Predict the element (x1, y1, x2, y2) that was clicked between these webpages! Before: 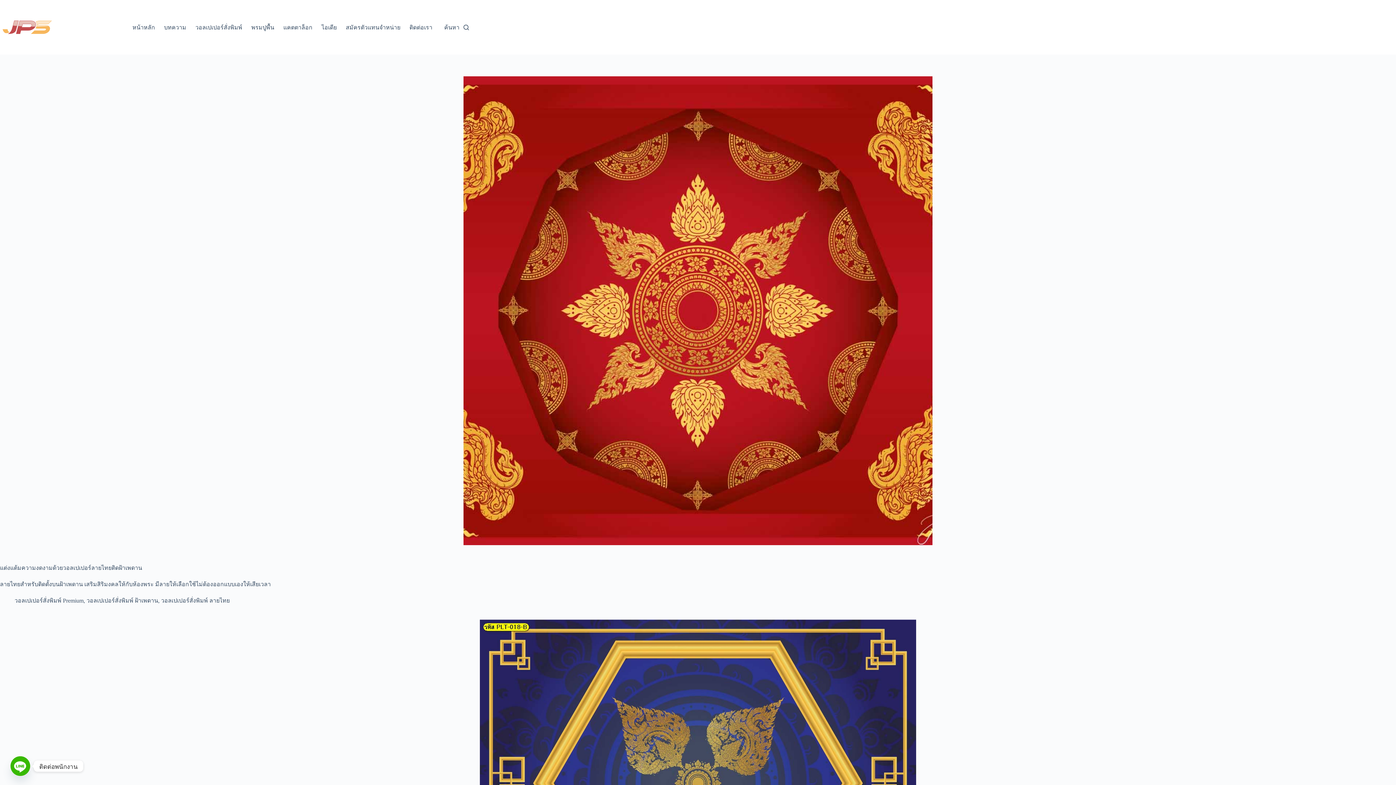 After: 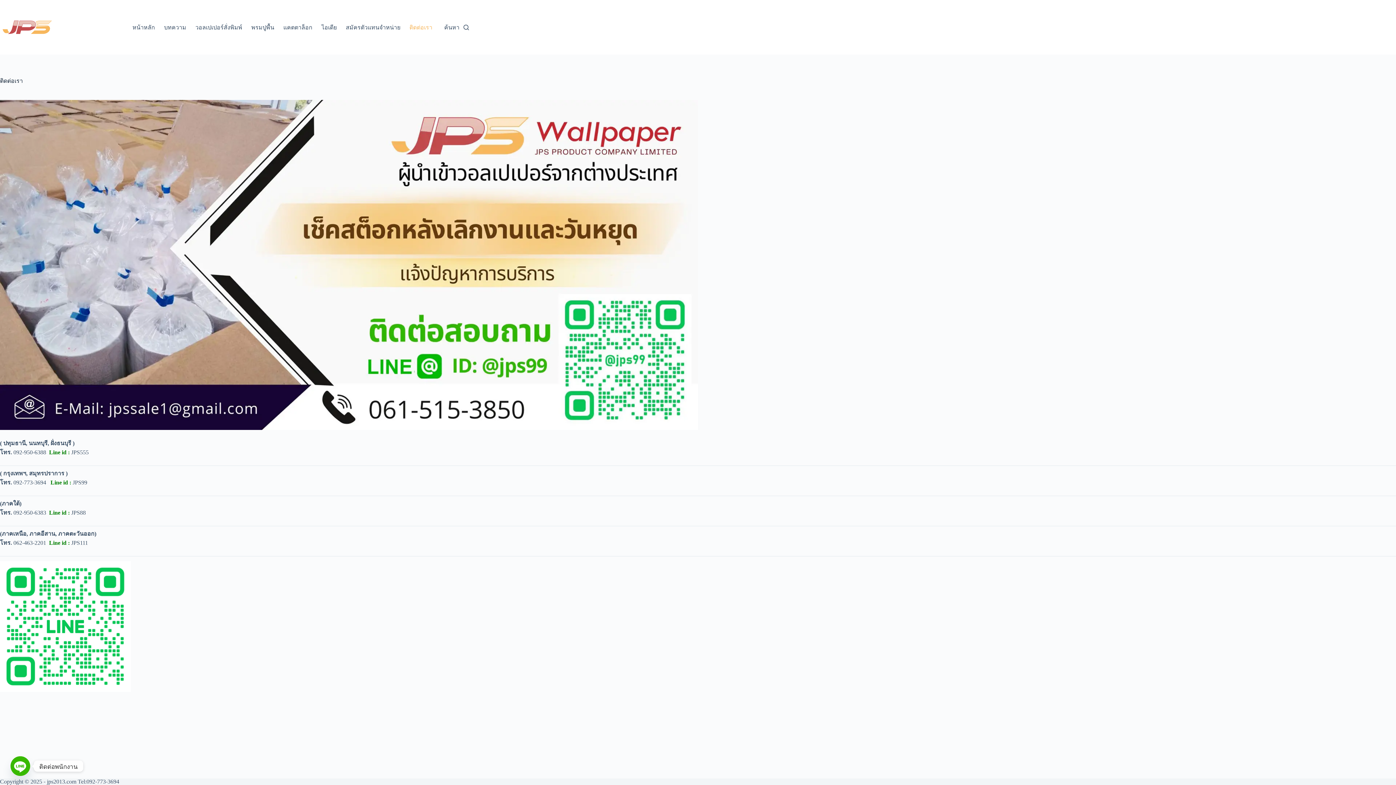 Action: label: ติดต่อเรา bbox: (405, 0, 437, 54)